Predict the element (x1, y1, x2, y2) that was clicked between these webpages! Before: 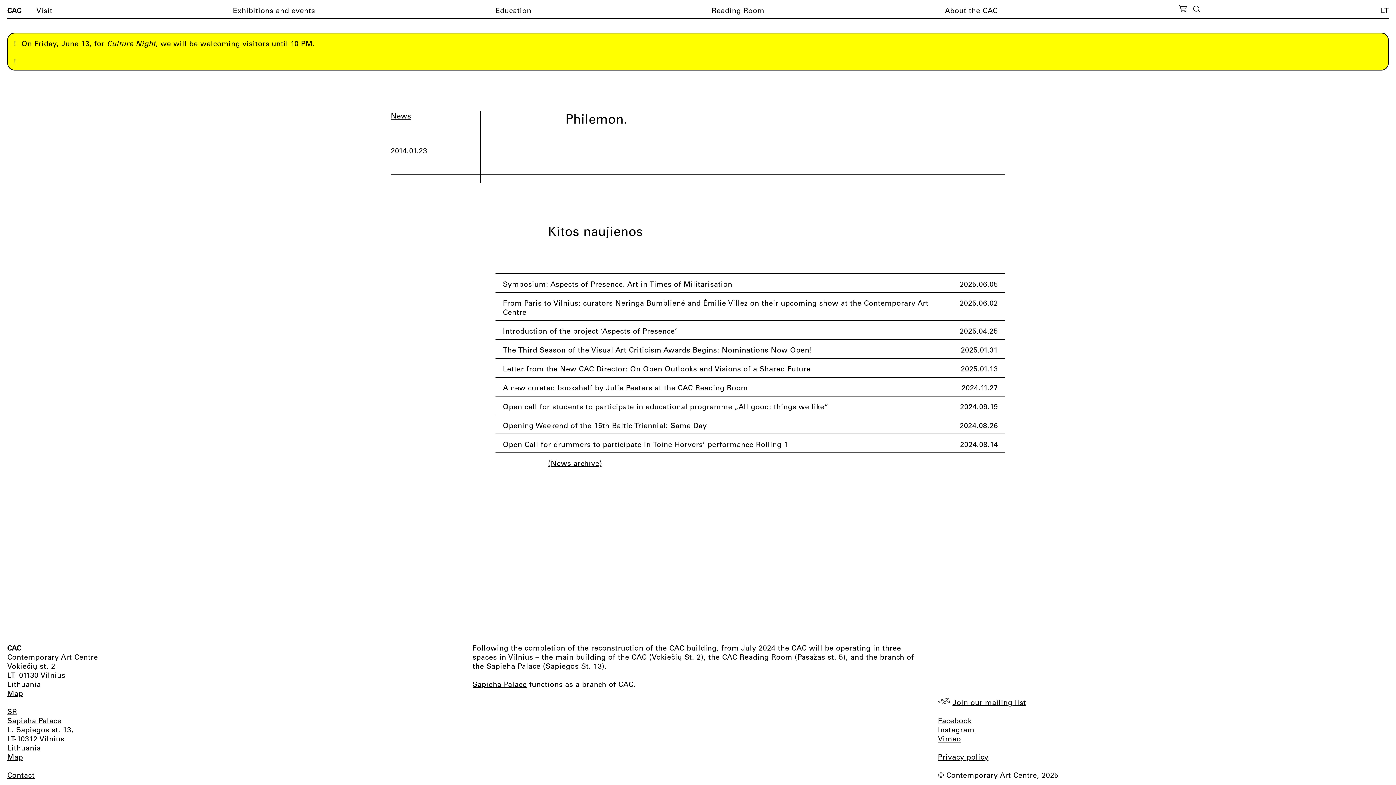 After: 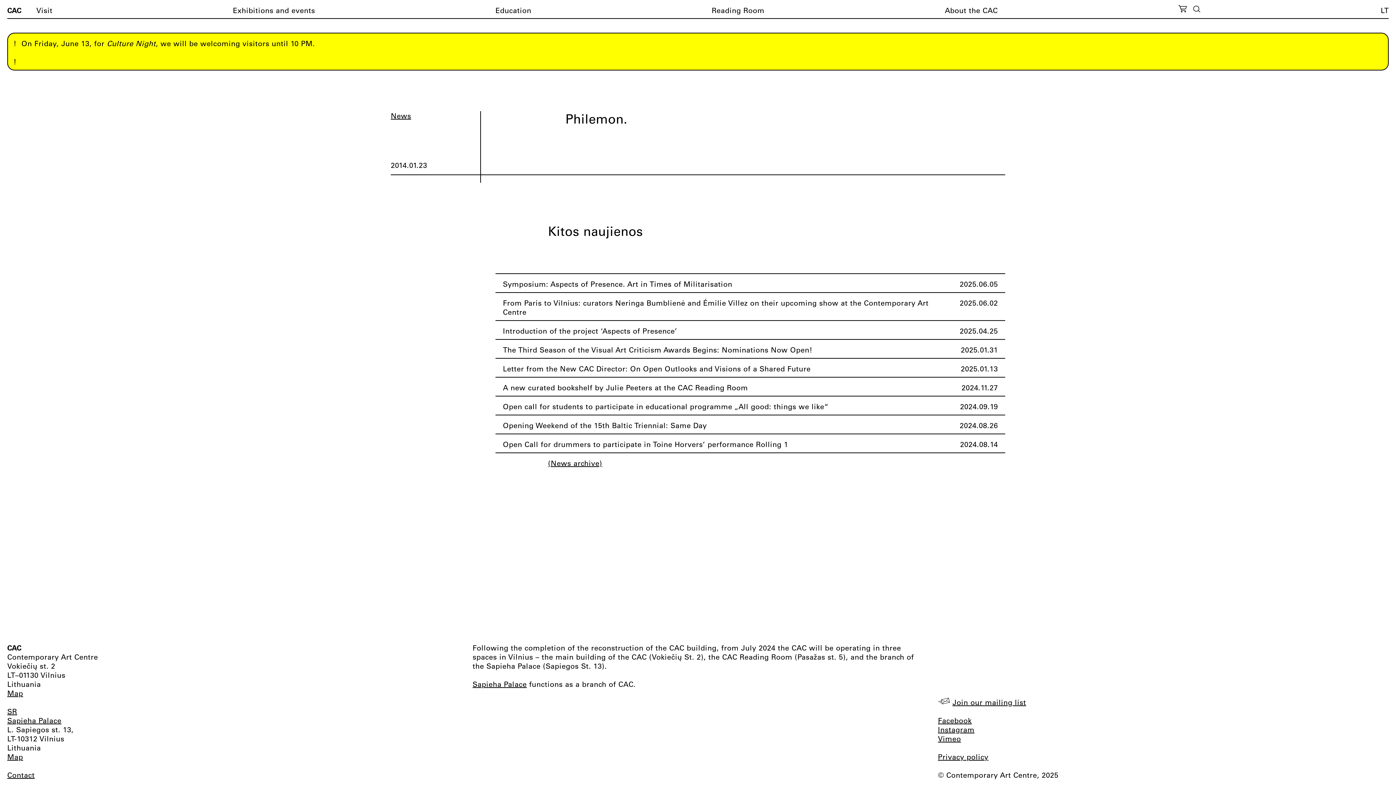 Action: label: About the CAC bbox: (945, 5, 998, 14)